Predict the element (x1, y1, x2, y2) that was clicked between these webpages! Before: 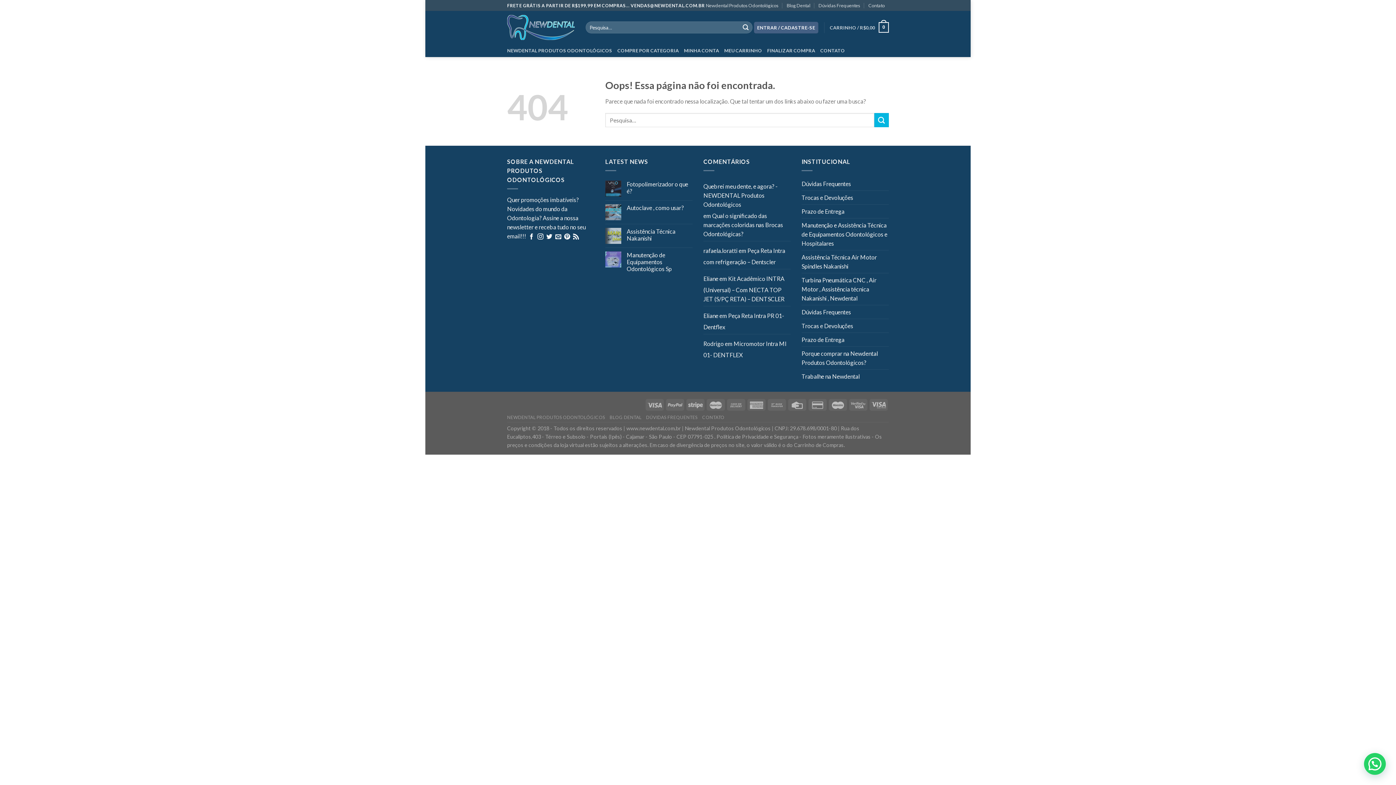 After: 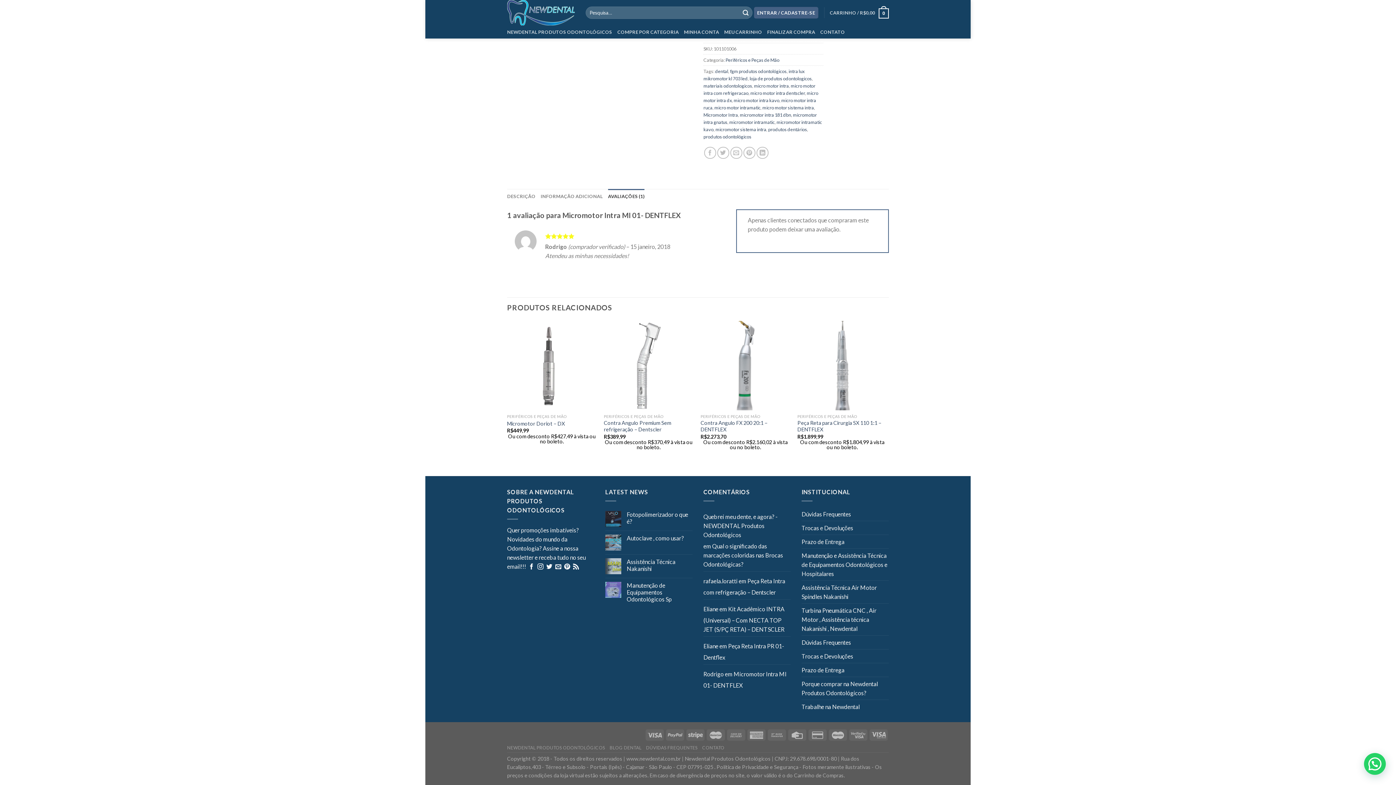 Action: bbox: (703, 338, 786, 360) label: Micromotor Intra MI 01- DENTFLEX